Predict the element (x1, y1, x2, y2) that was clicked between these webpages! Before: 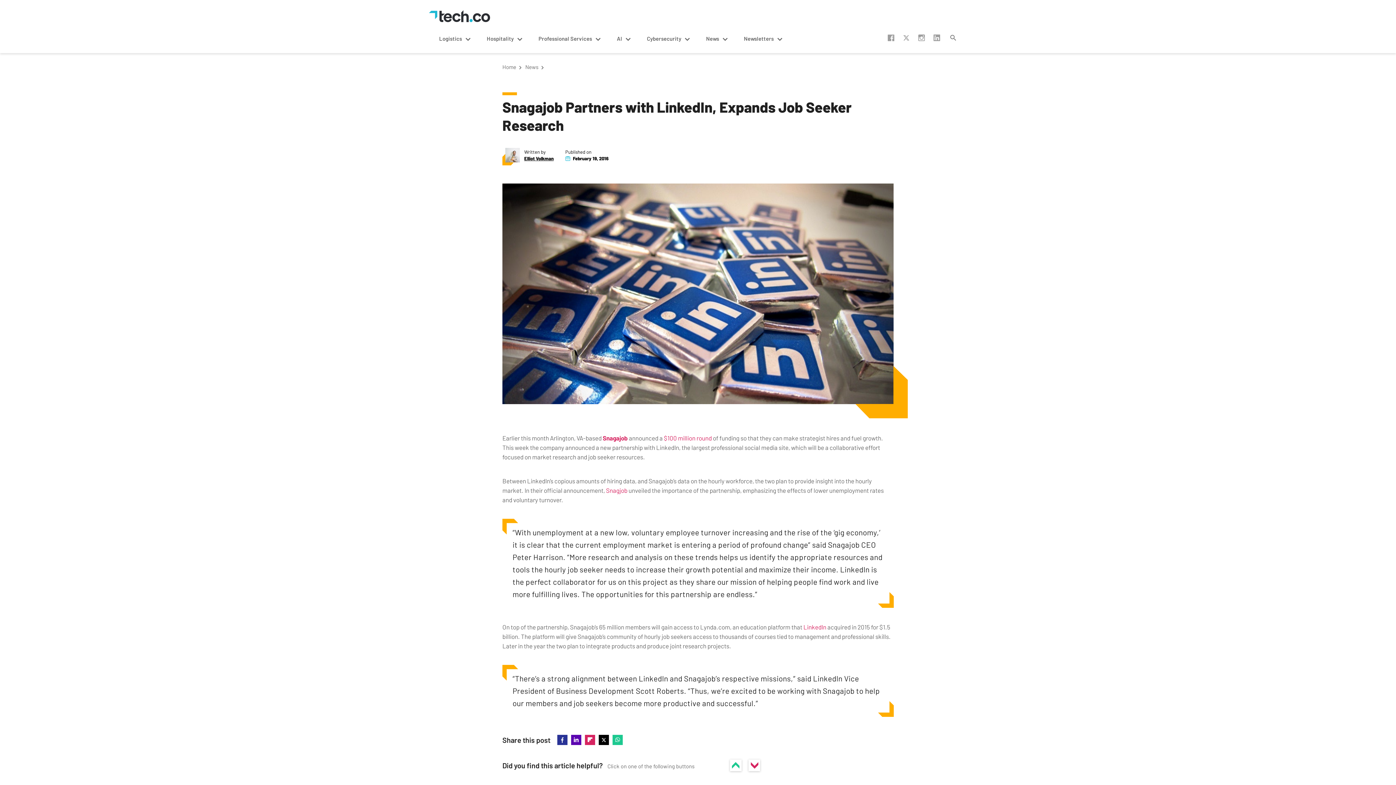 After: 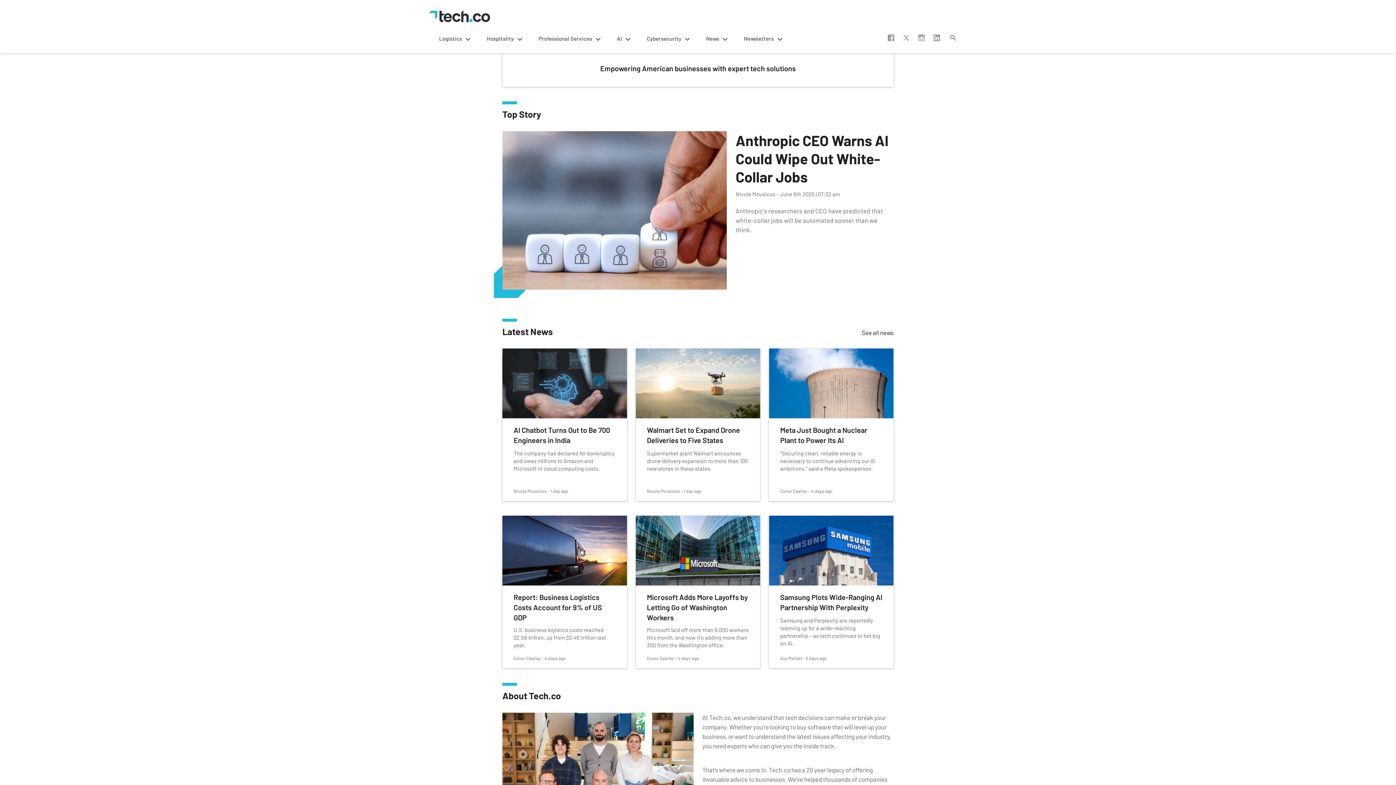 Action: bbox: (429, 10, 490, 22)